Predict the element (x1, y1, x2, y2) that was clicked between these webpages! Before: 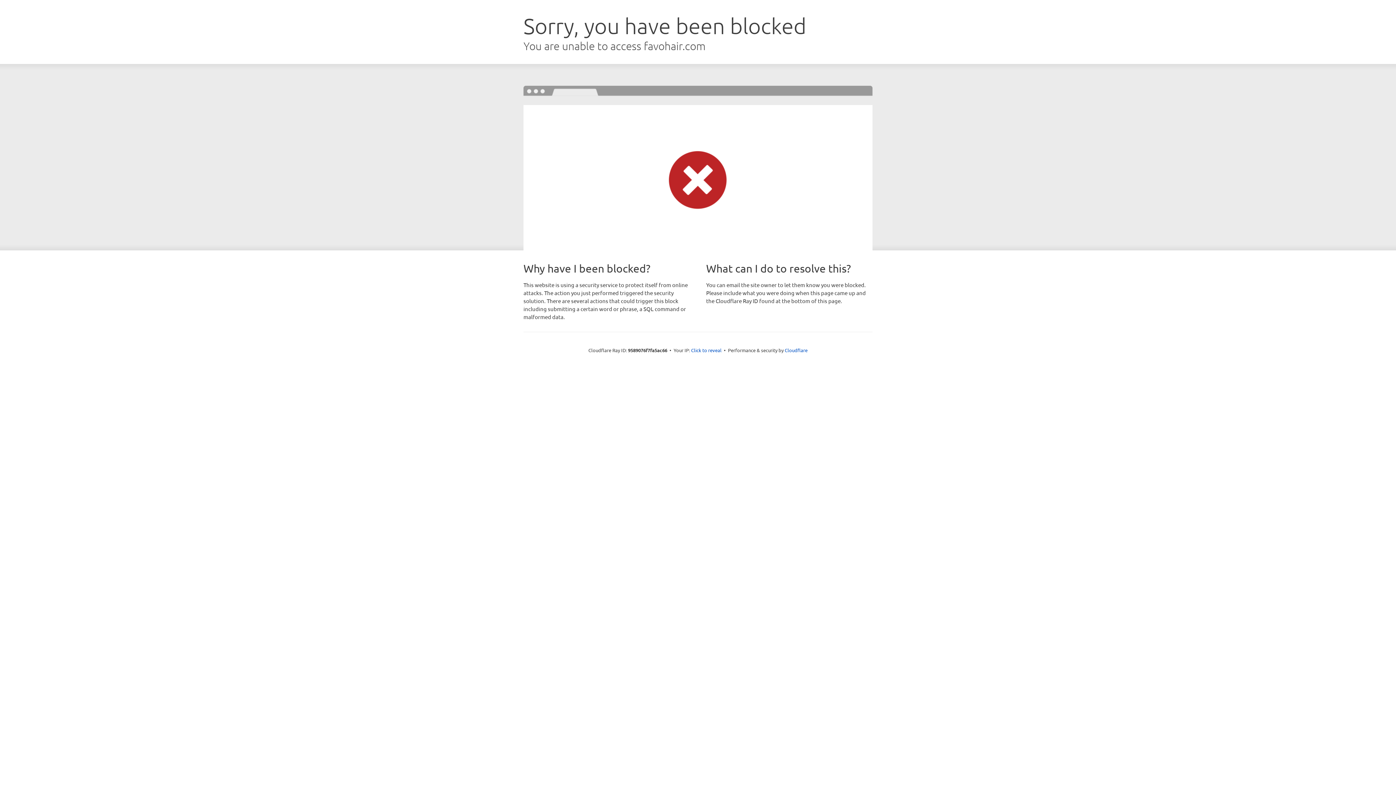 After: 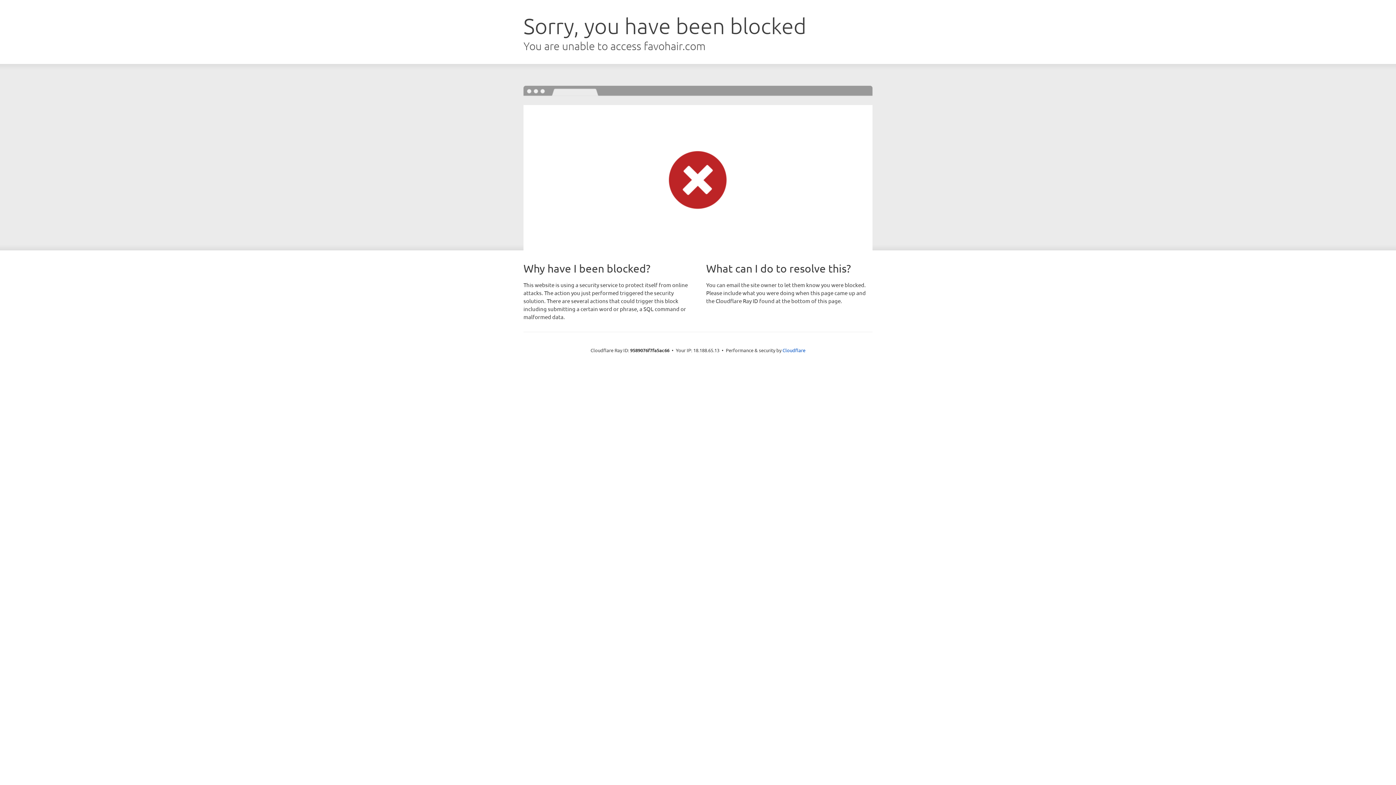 Action: label: Click to reveal bbox: (691, 346, 721, 353)